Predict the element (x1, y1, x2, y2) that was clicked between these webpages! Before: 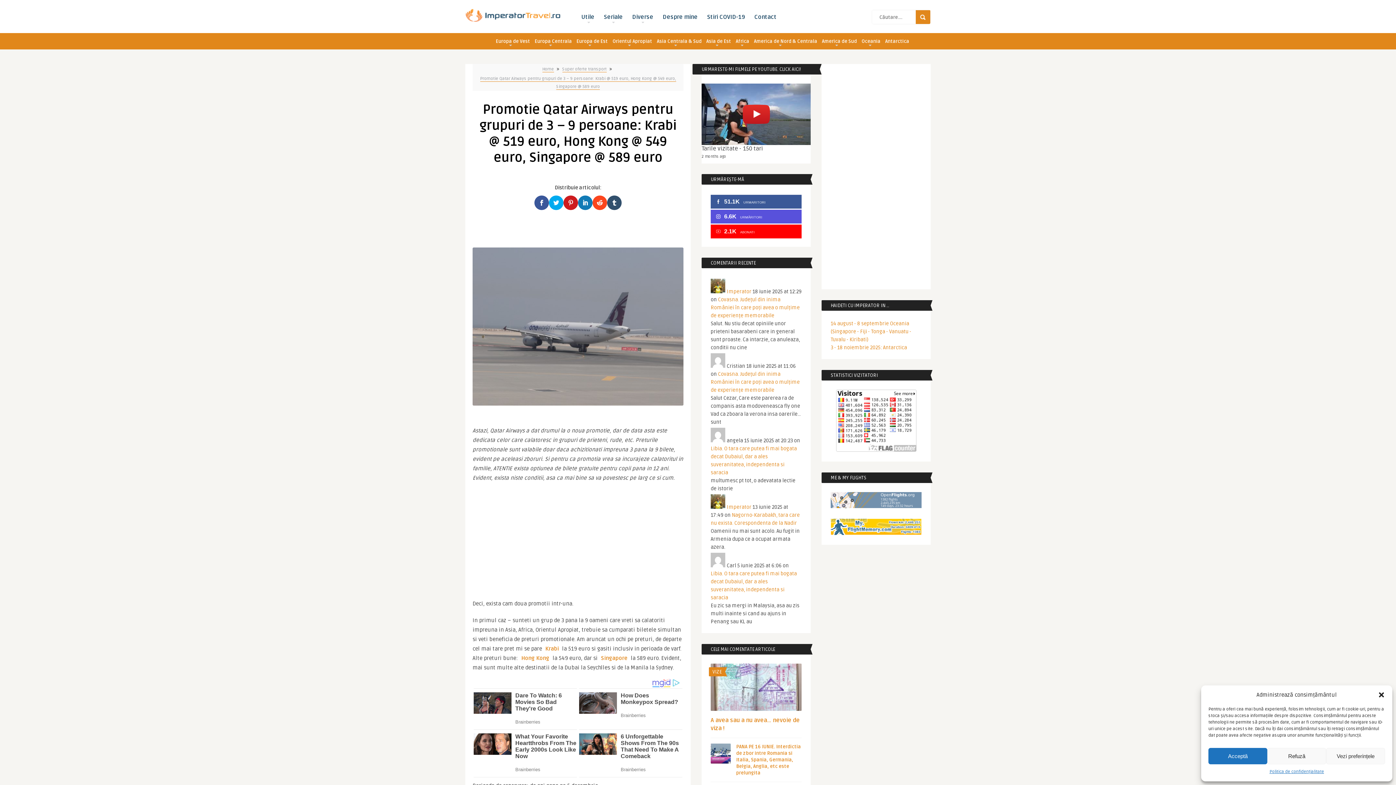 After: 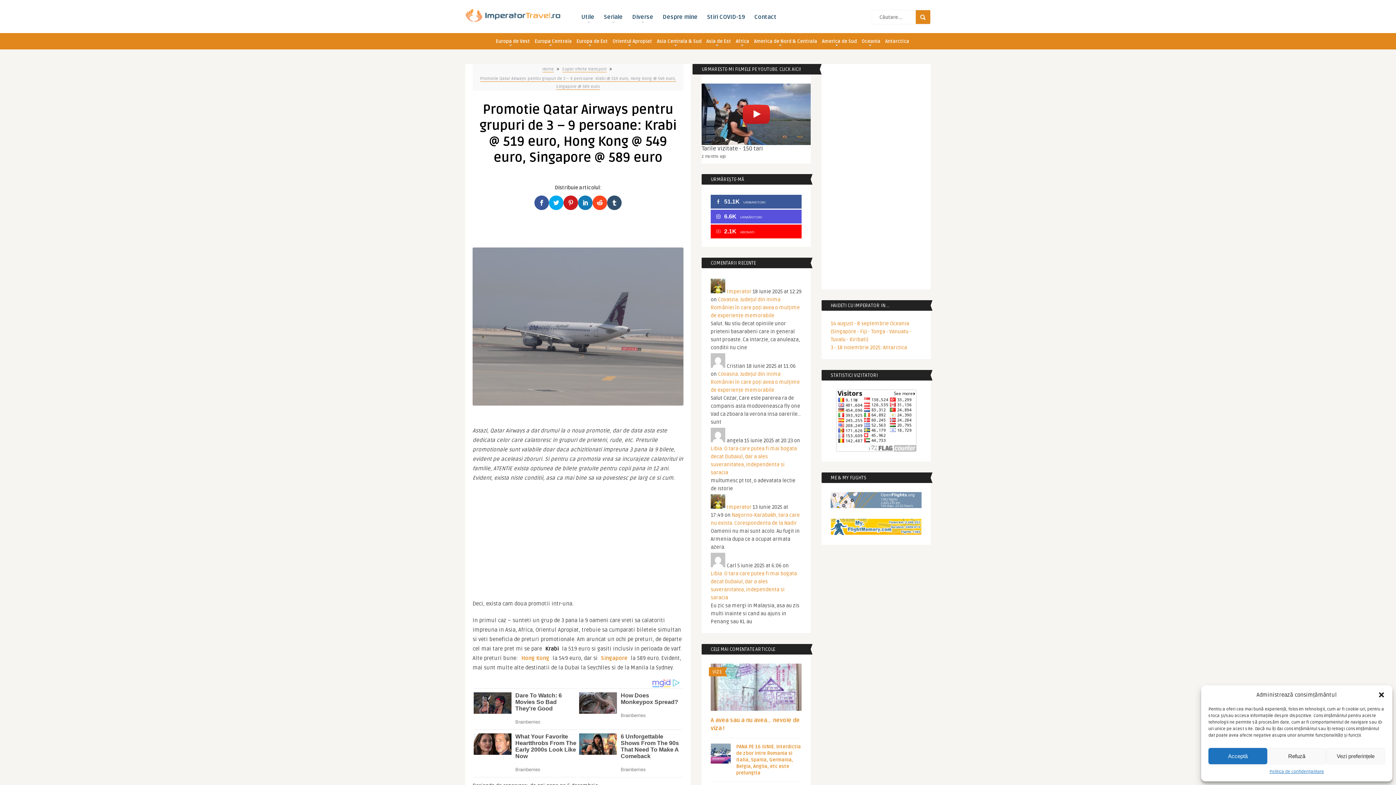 Action: bbox: (543, 645, 560, 652) label: Krabi